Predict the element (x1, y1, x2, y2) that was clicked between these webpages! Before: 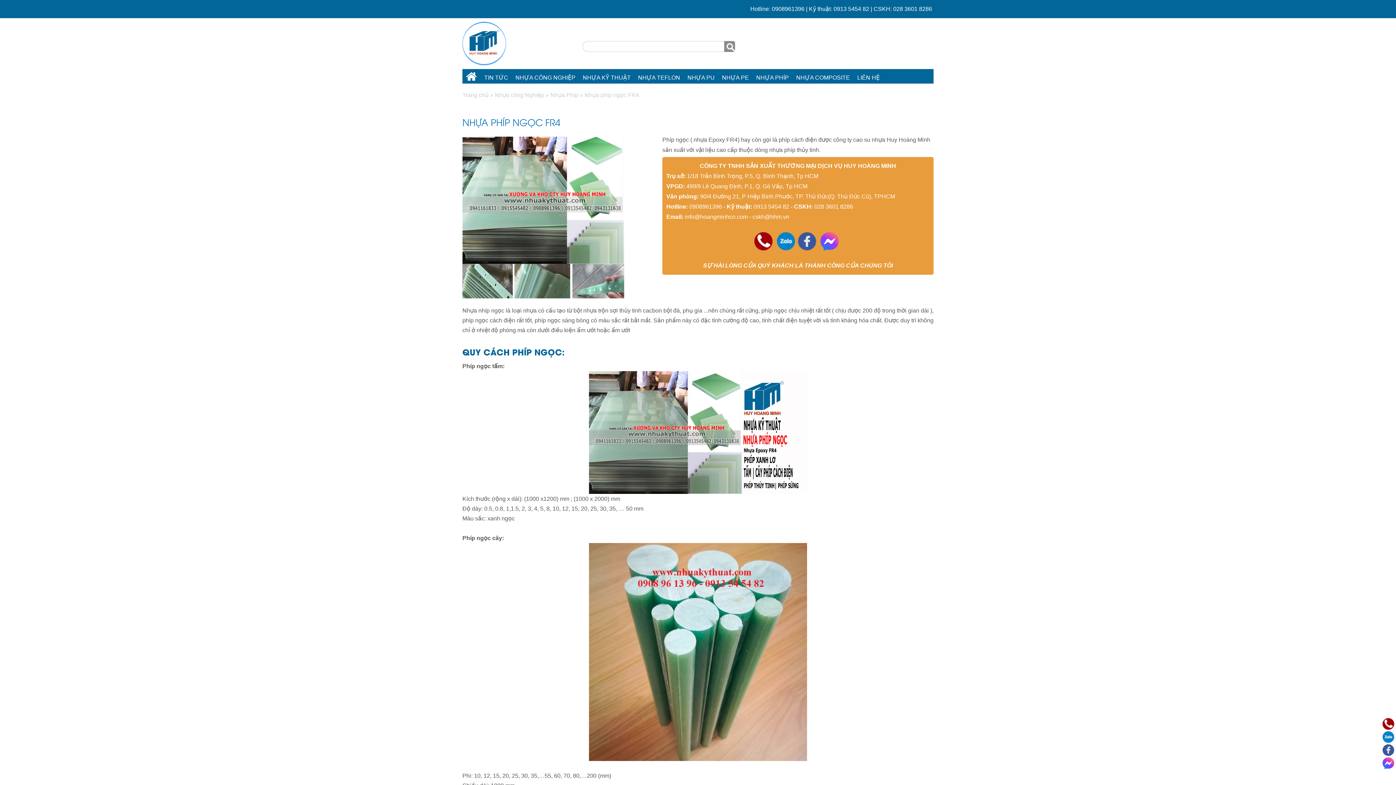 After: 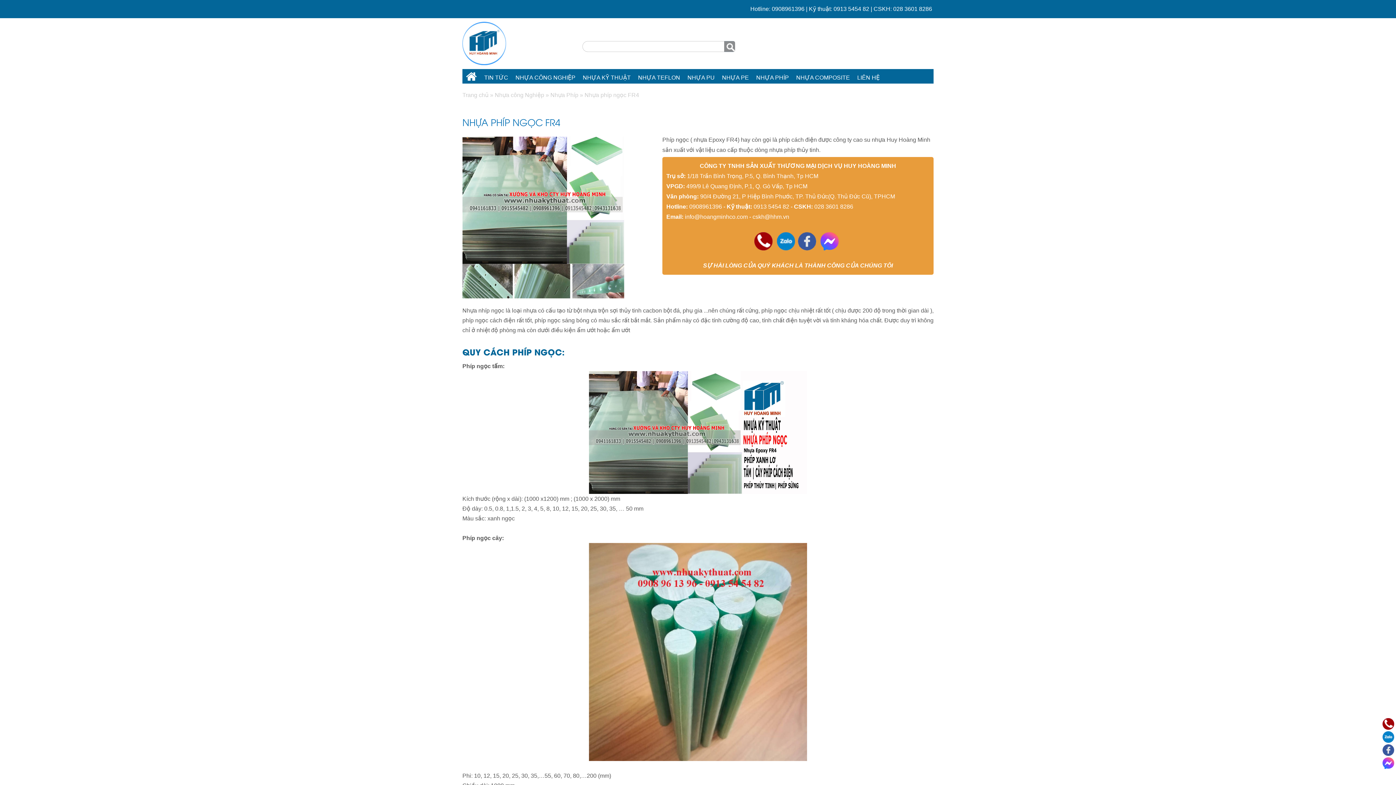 Action: bbox: (1382, 720, 1394, 726)